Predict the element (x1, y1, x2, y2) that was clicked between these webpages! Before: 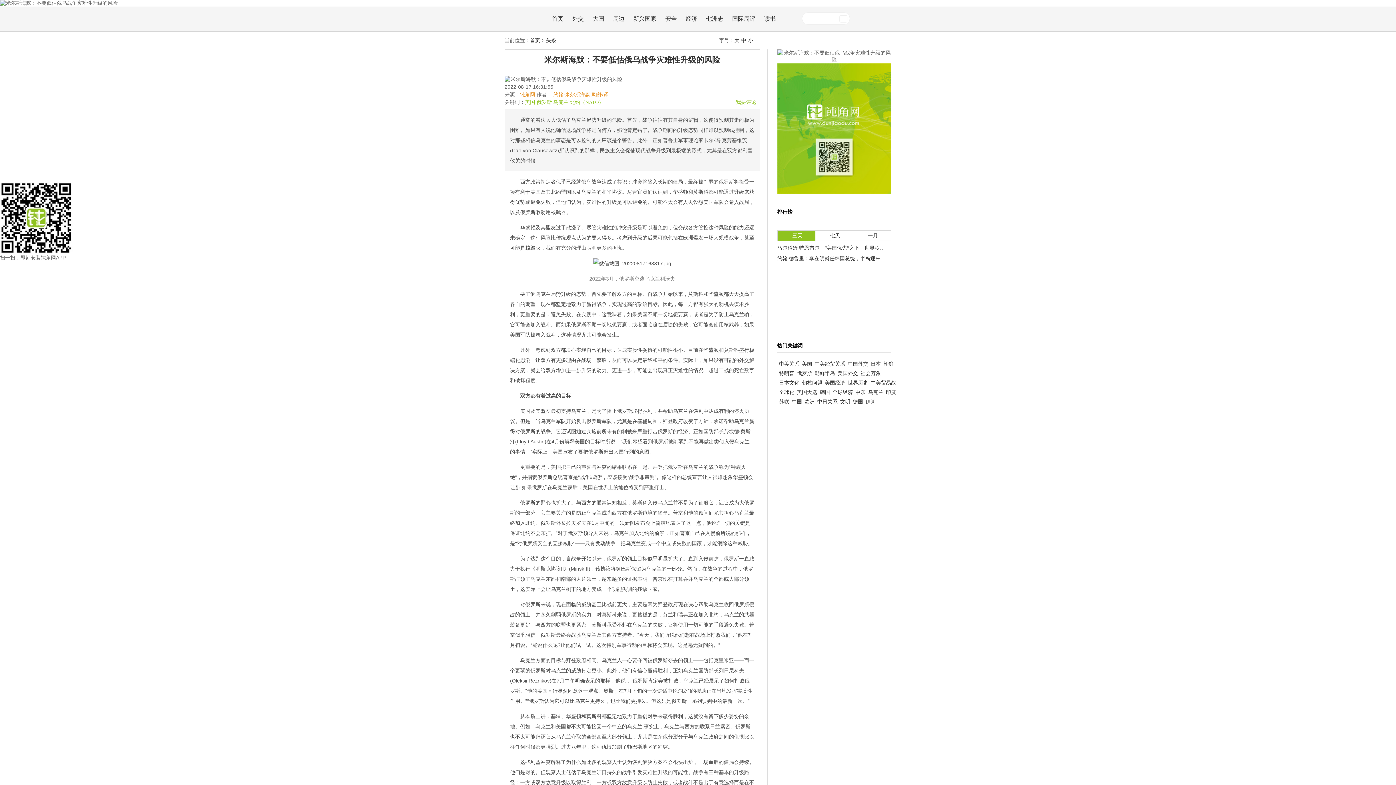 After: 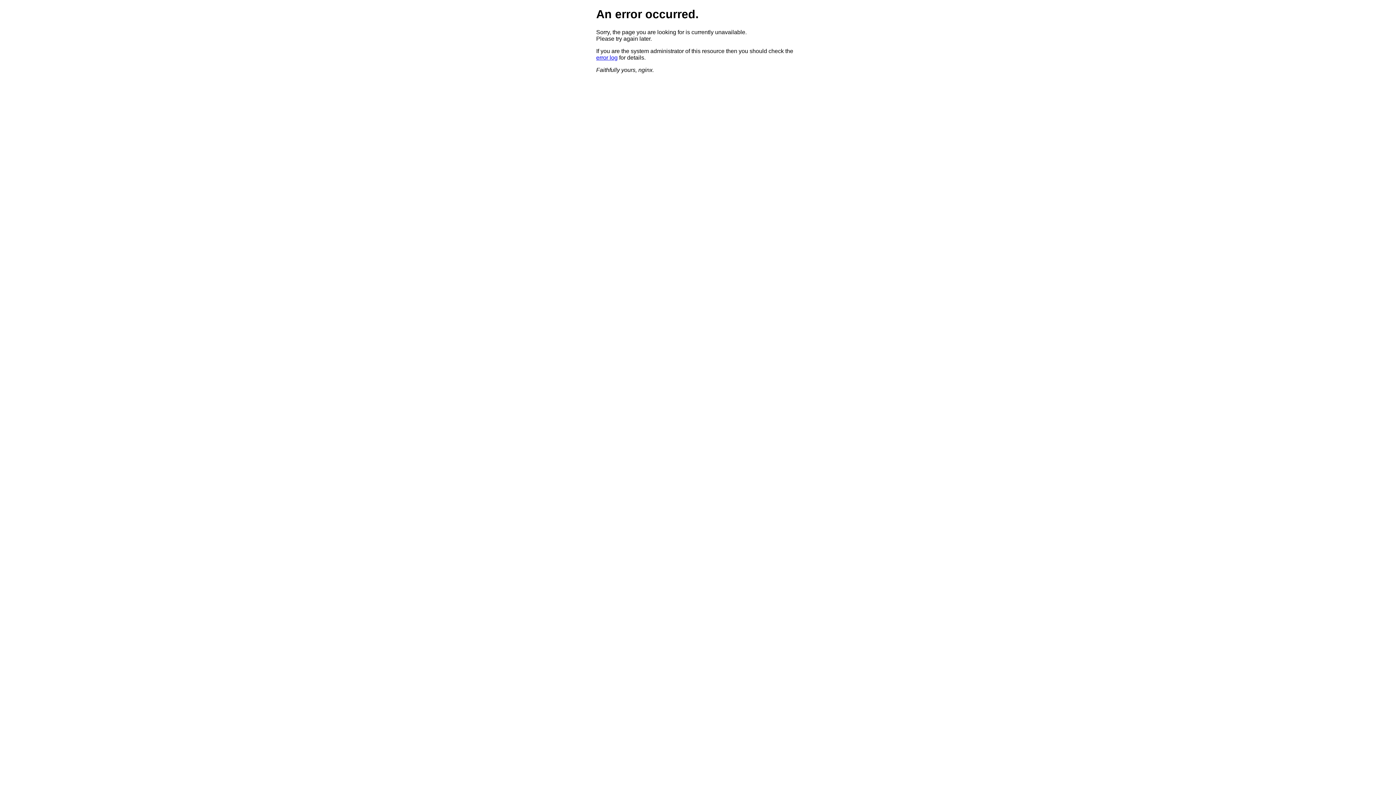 Action: label: 中东 bbox: (853, 388, 865, 397)